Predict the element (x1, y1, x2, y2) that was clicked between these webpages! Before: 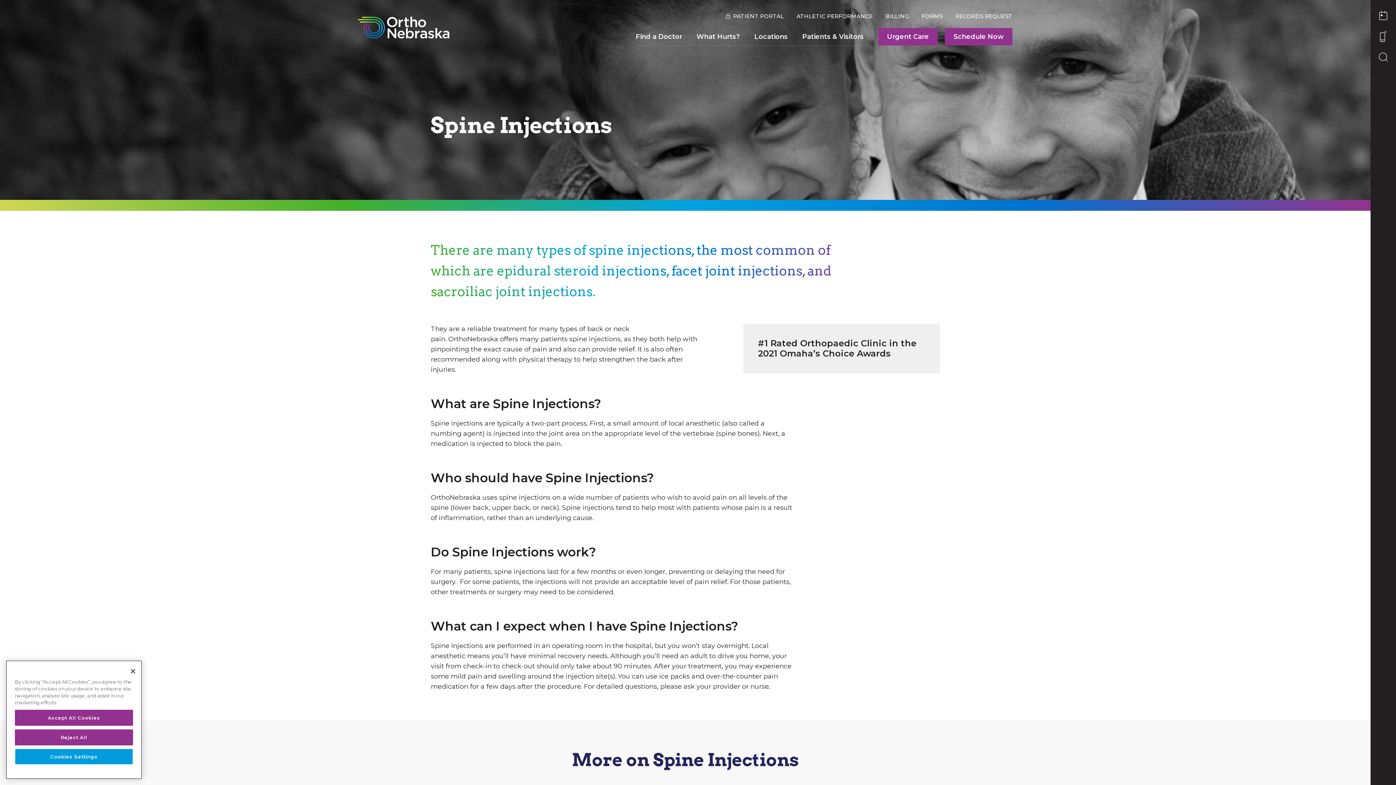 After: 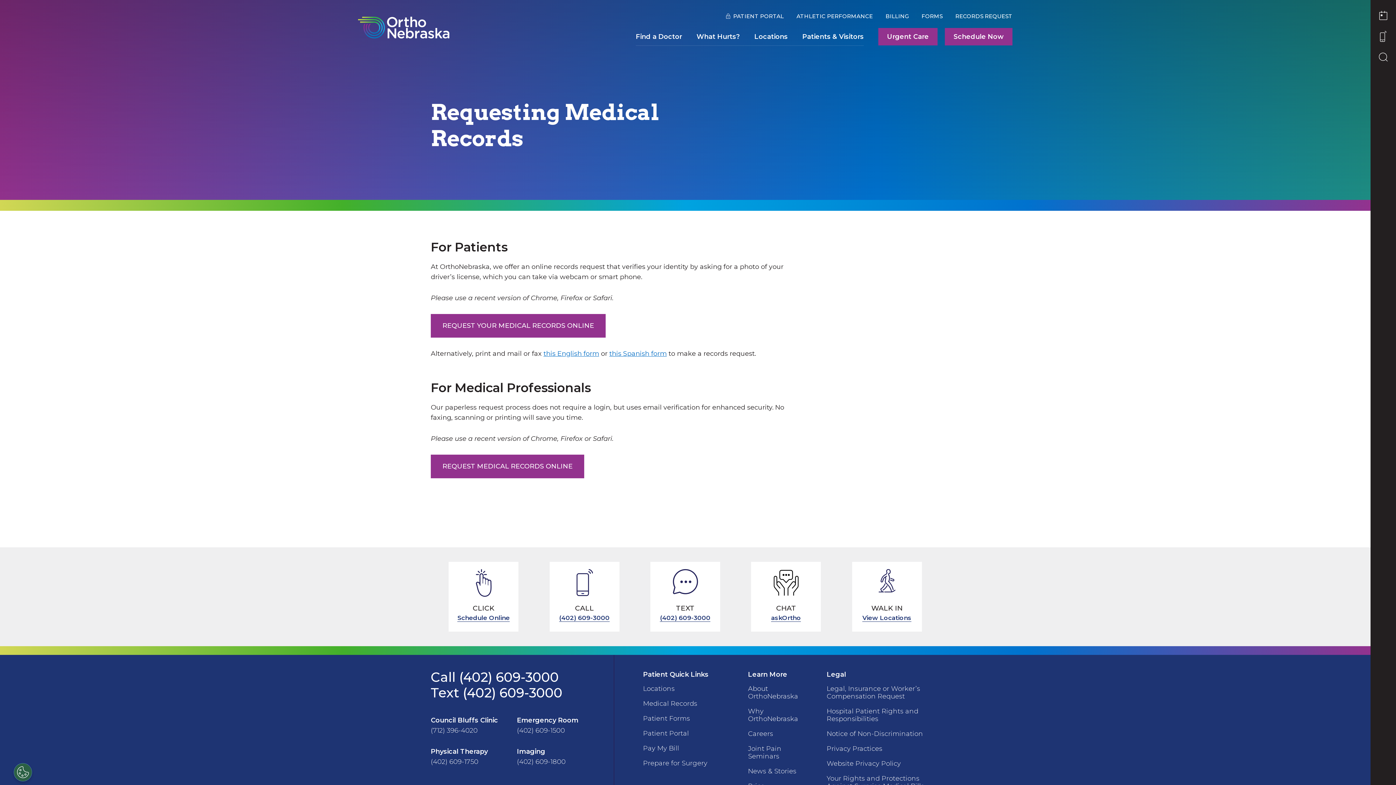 Action: bbox: (955, 13, 1012, 18) label: RECORDS REQUEST